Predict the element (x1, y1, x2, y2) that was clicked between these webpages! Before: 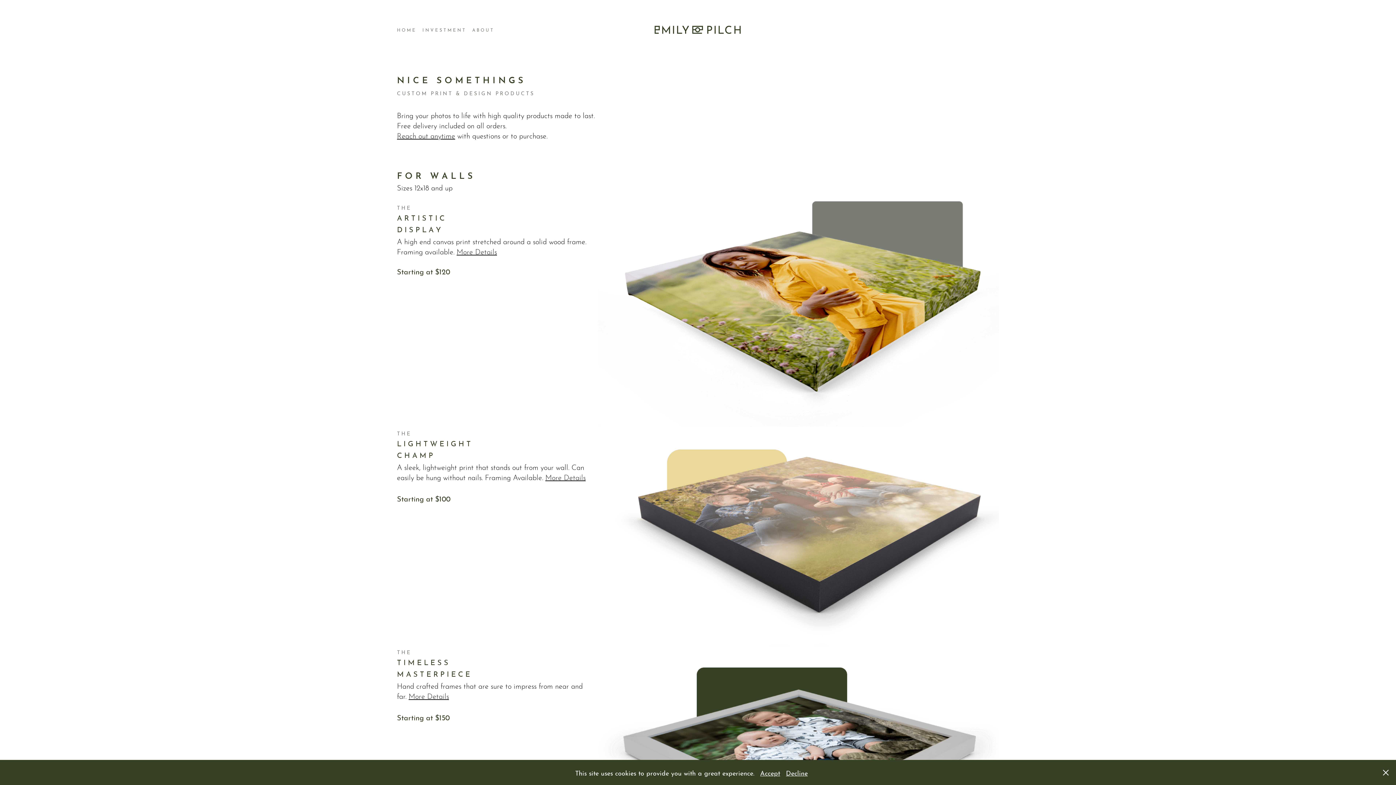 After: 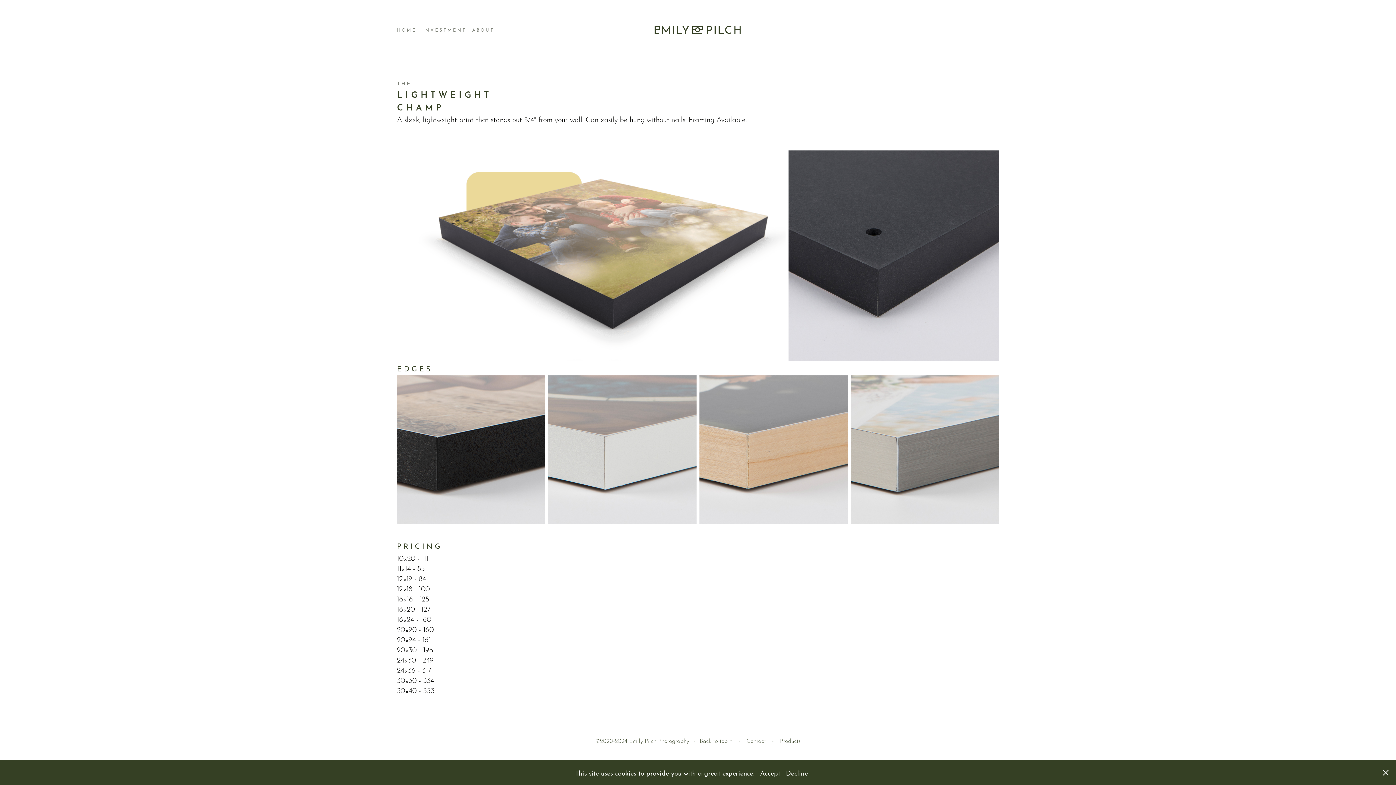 Action: bbox: (545, 472, 585, 482) label: More Details